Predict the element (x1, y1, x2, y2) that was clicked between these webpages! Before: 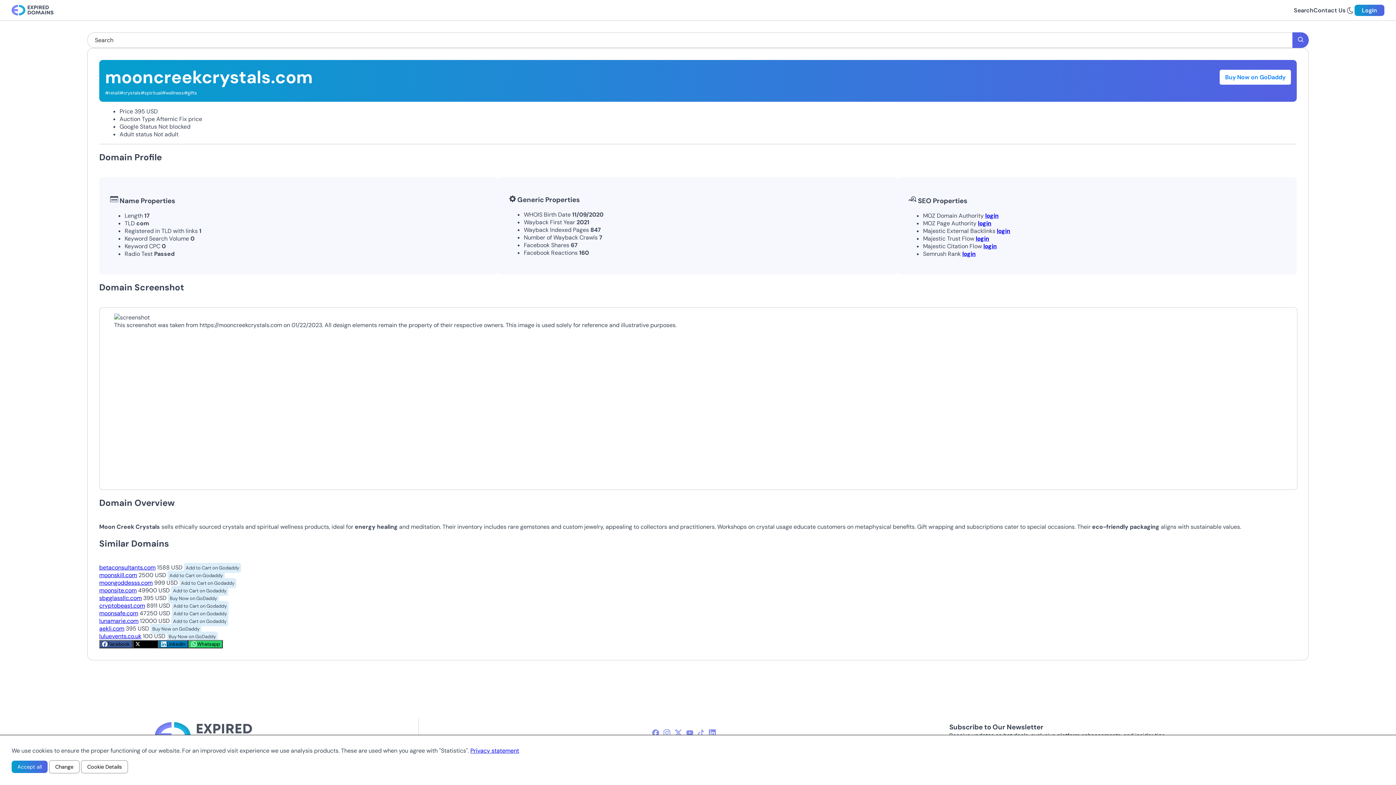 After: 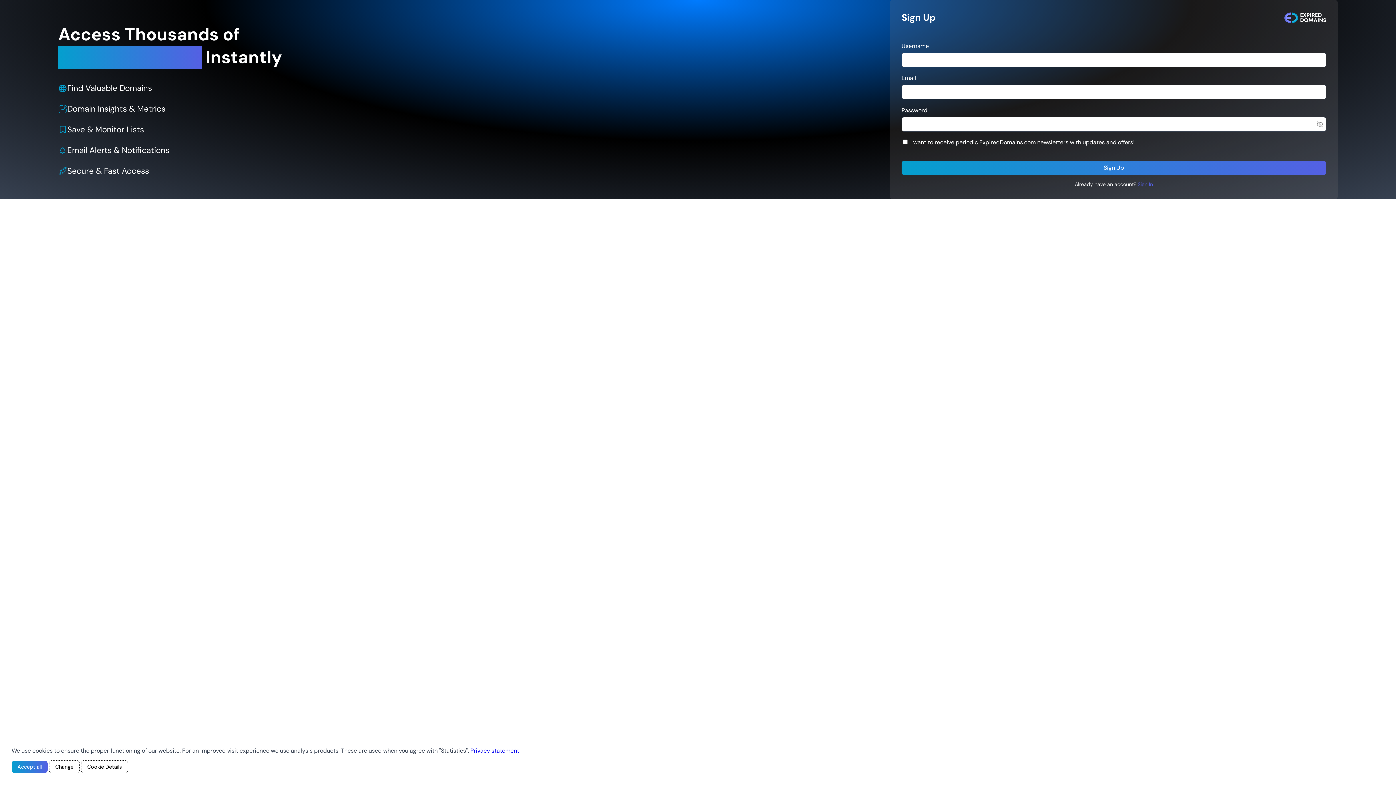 Action: label: login bbox: (985, 212, 998, 219)